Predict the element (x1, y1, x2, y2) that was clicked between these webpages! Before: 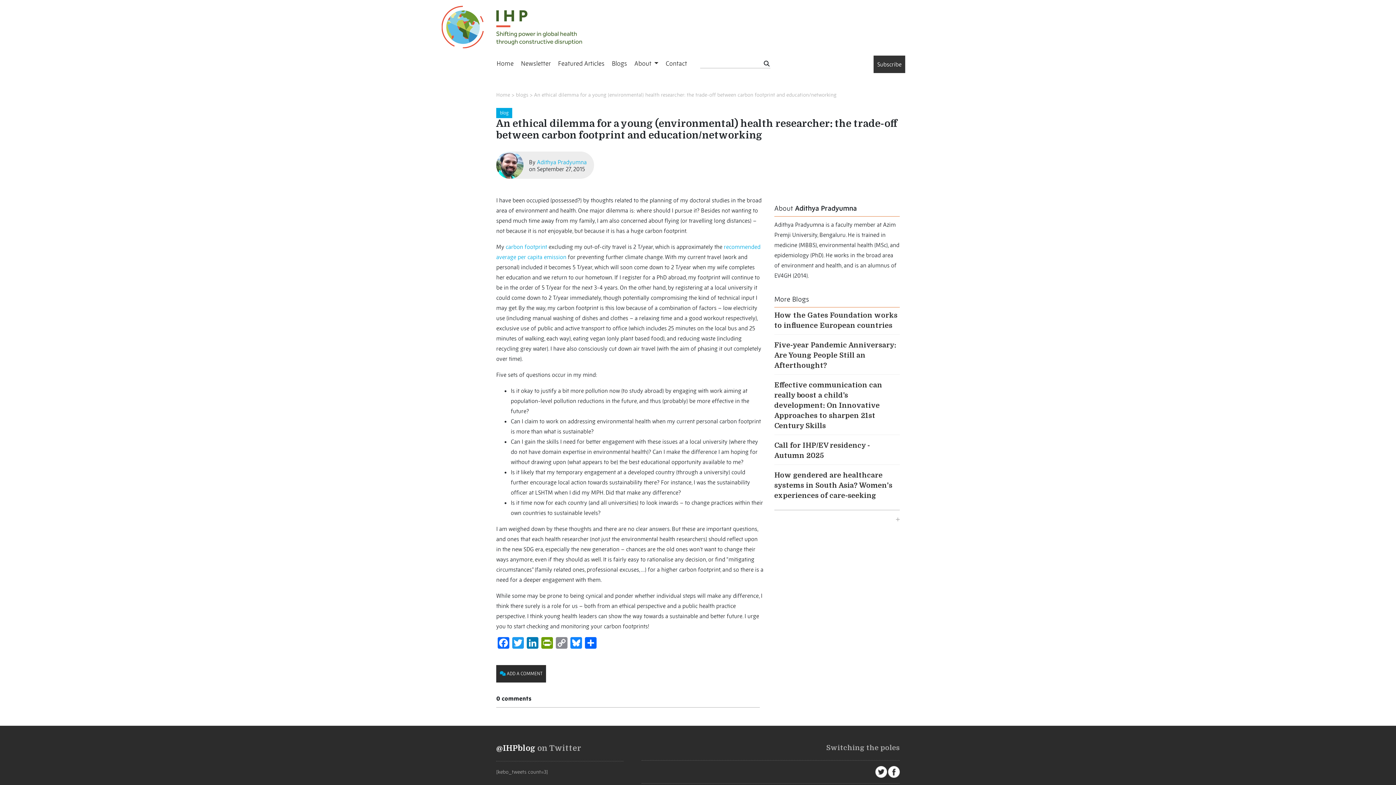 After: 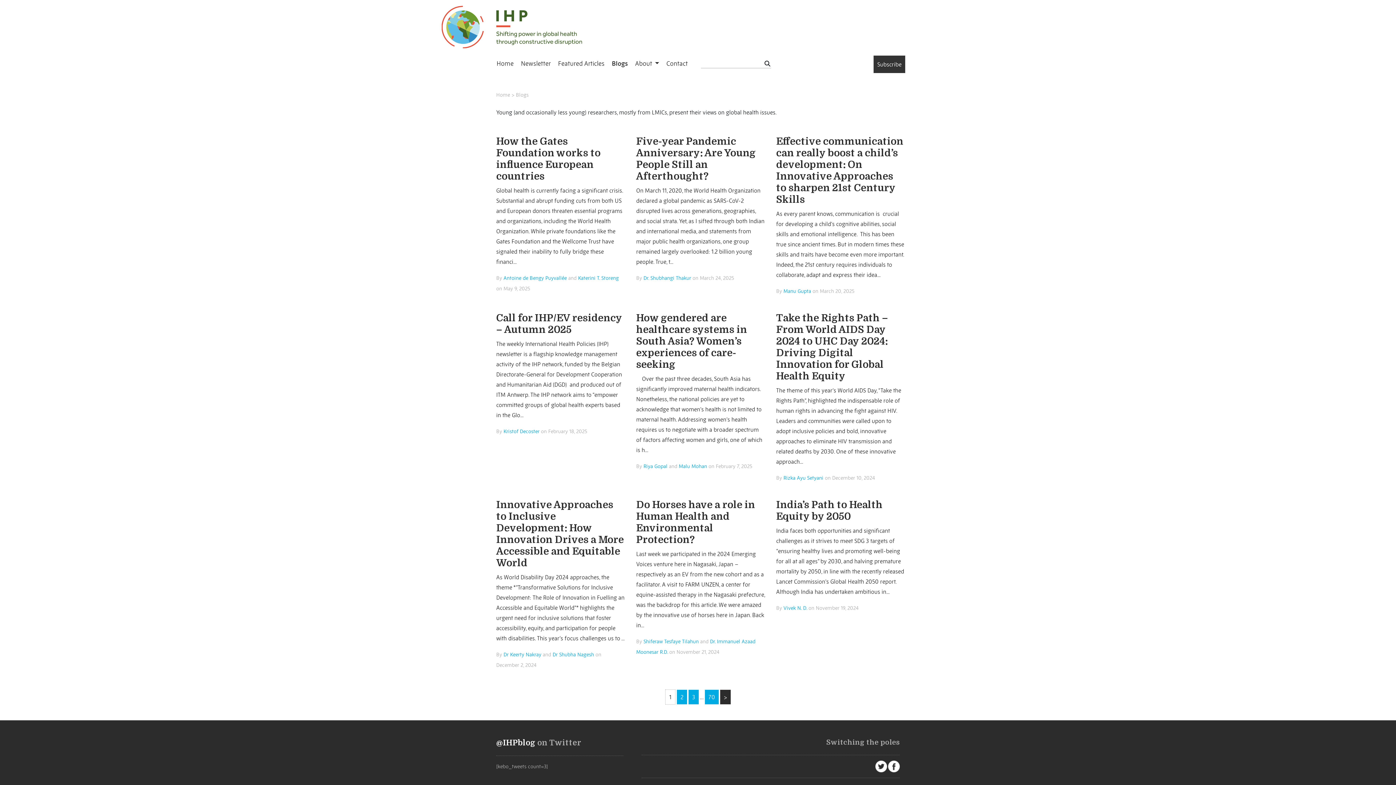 Action: label: Blogs bbox: (612, 59, 627, 67)